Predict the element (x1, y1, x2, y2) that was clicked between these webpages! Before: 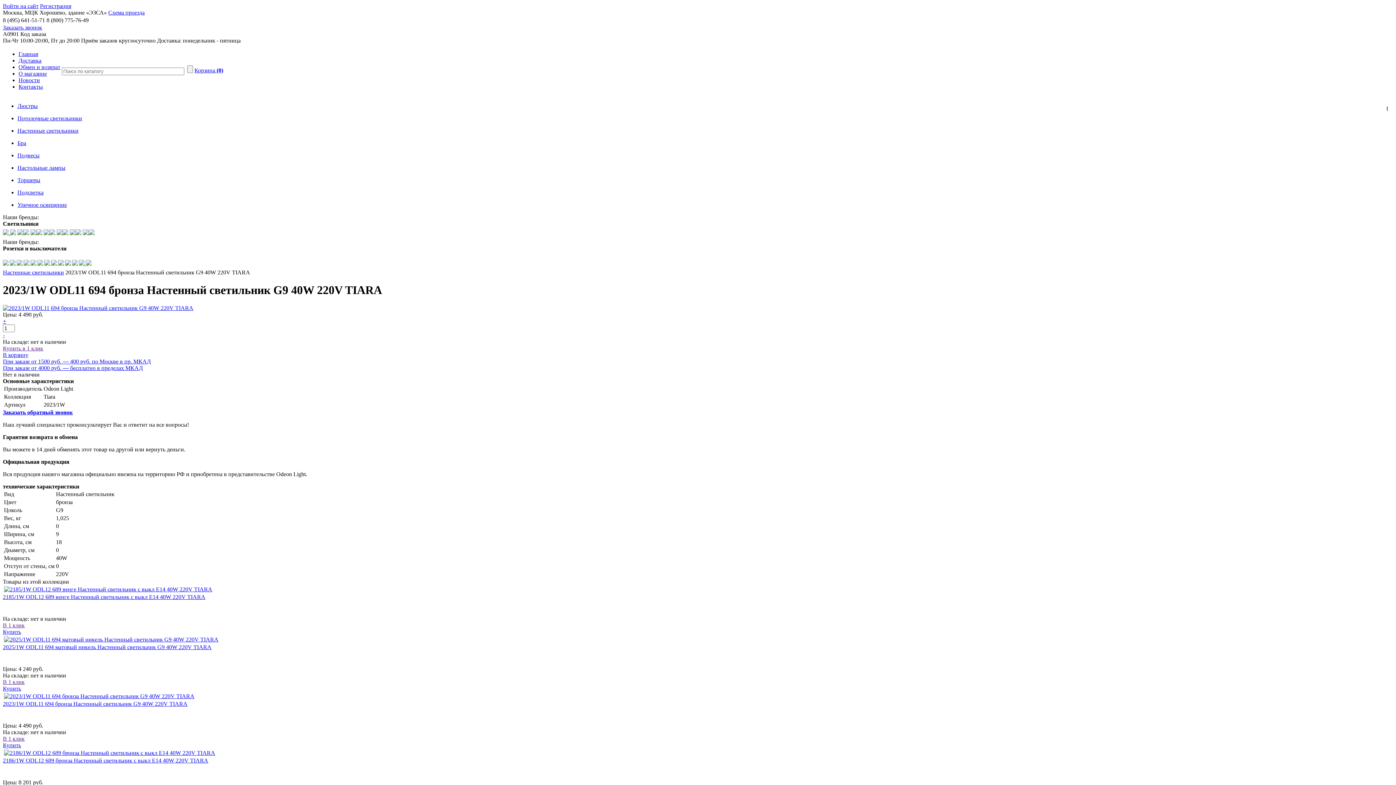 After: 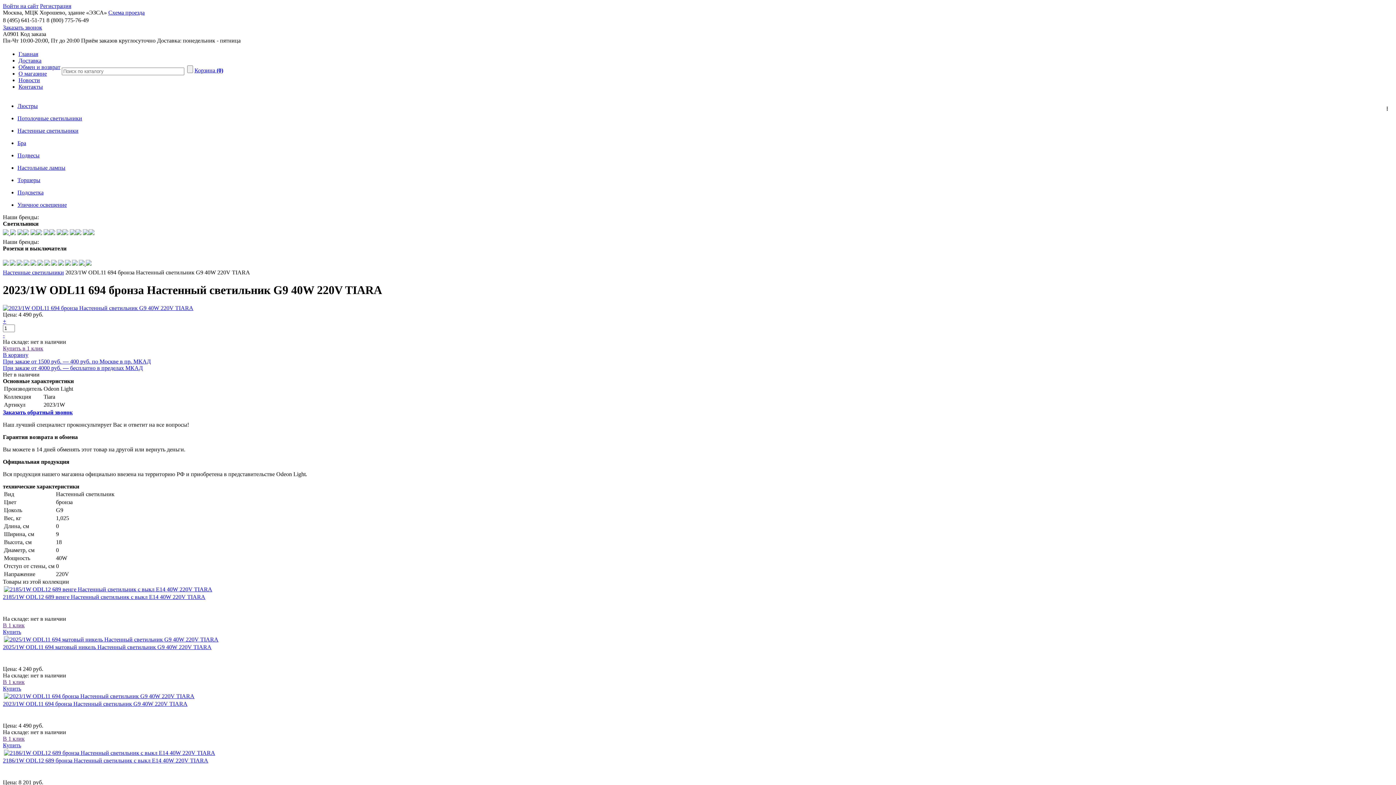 Action: bbox: (2, 332, 4, 338) label: -